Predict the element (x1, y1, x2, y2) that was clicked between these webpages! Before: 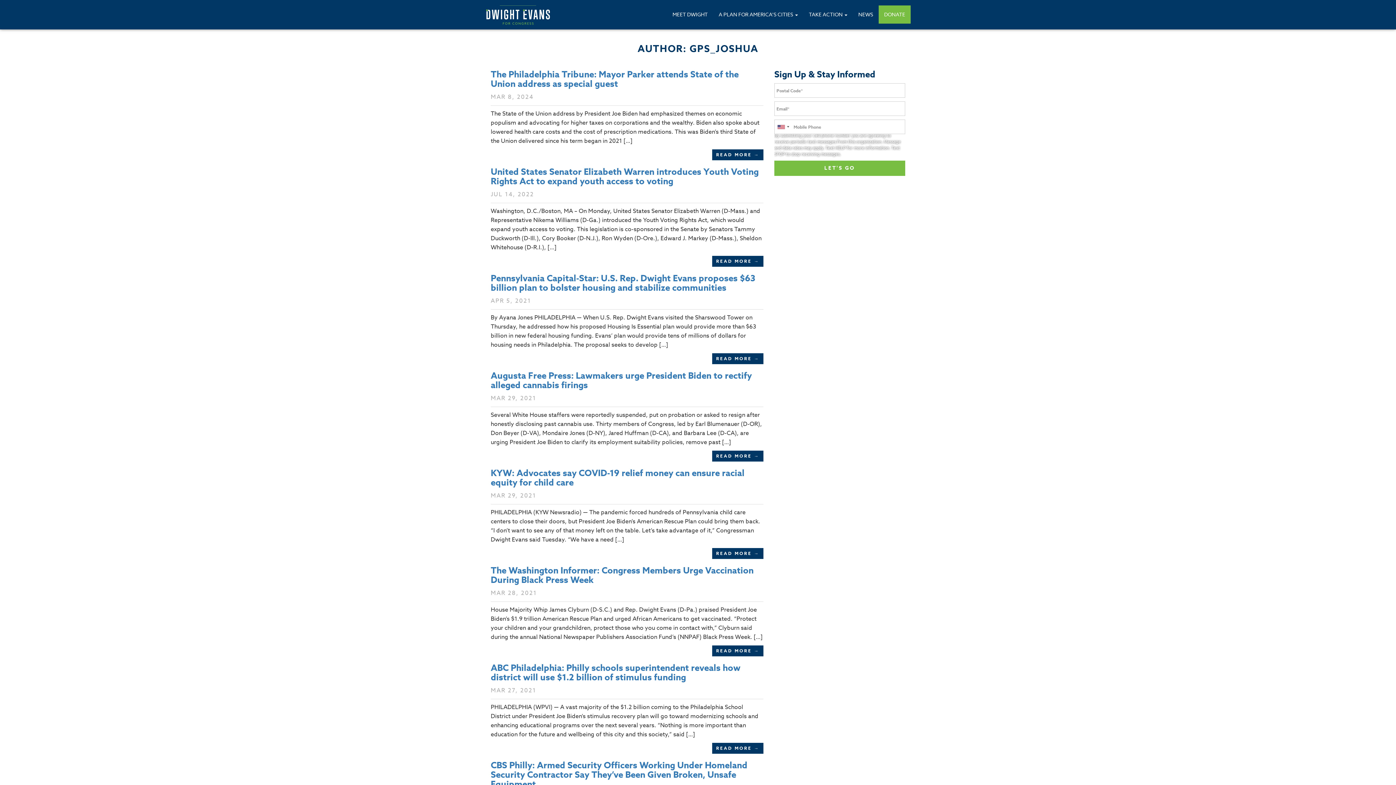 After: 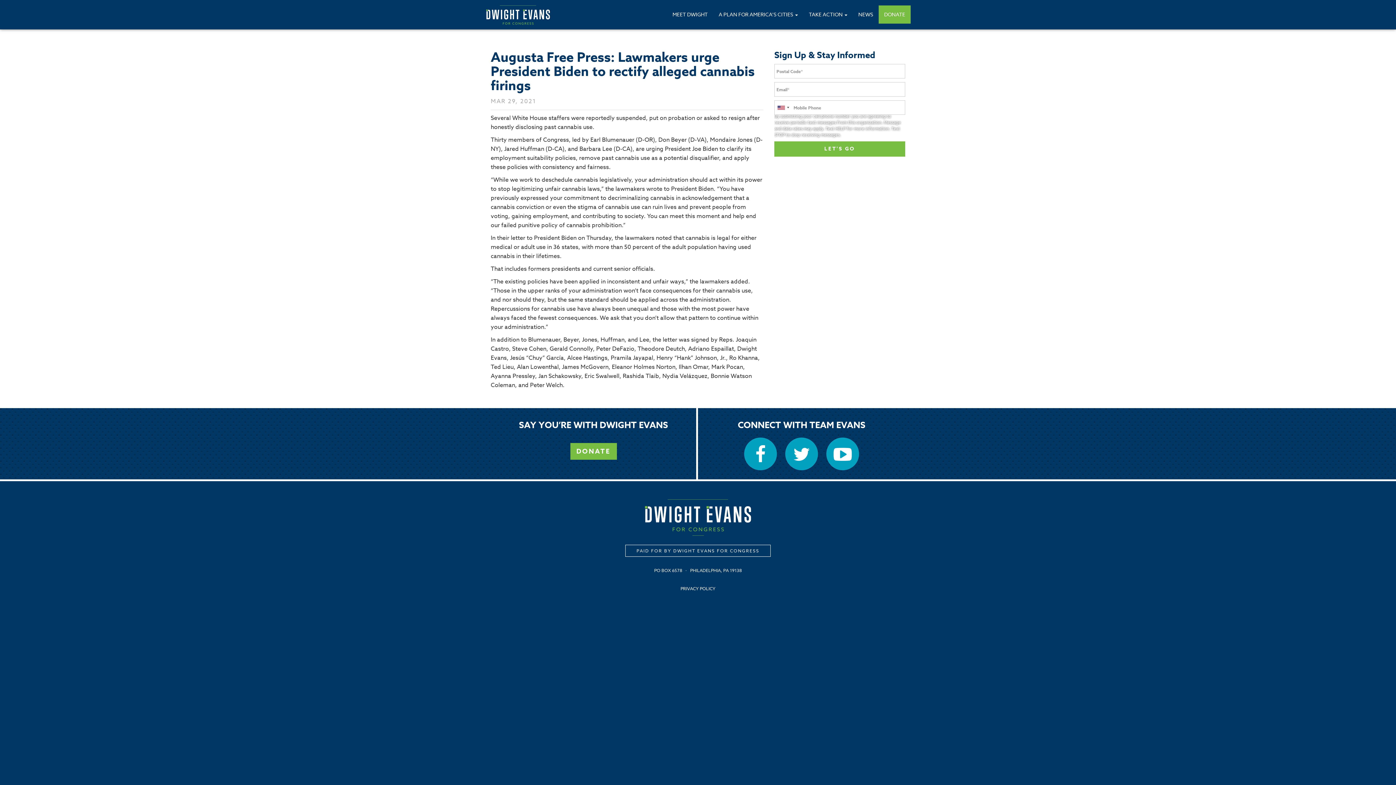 Action: bbox: (490, 369, 752, 392) label: Augusta Free Press: Lawmakers urge President Biden to rectify alleged cannabis firings